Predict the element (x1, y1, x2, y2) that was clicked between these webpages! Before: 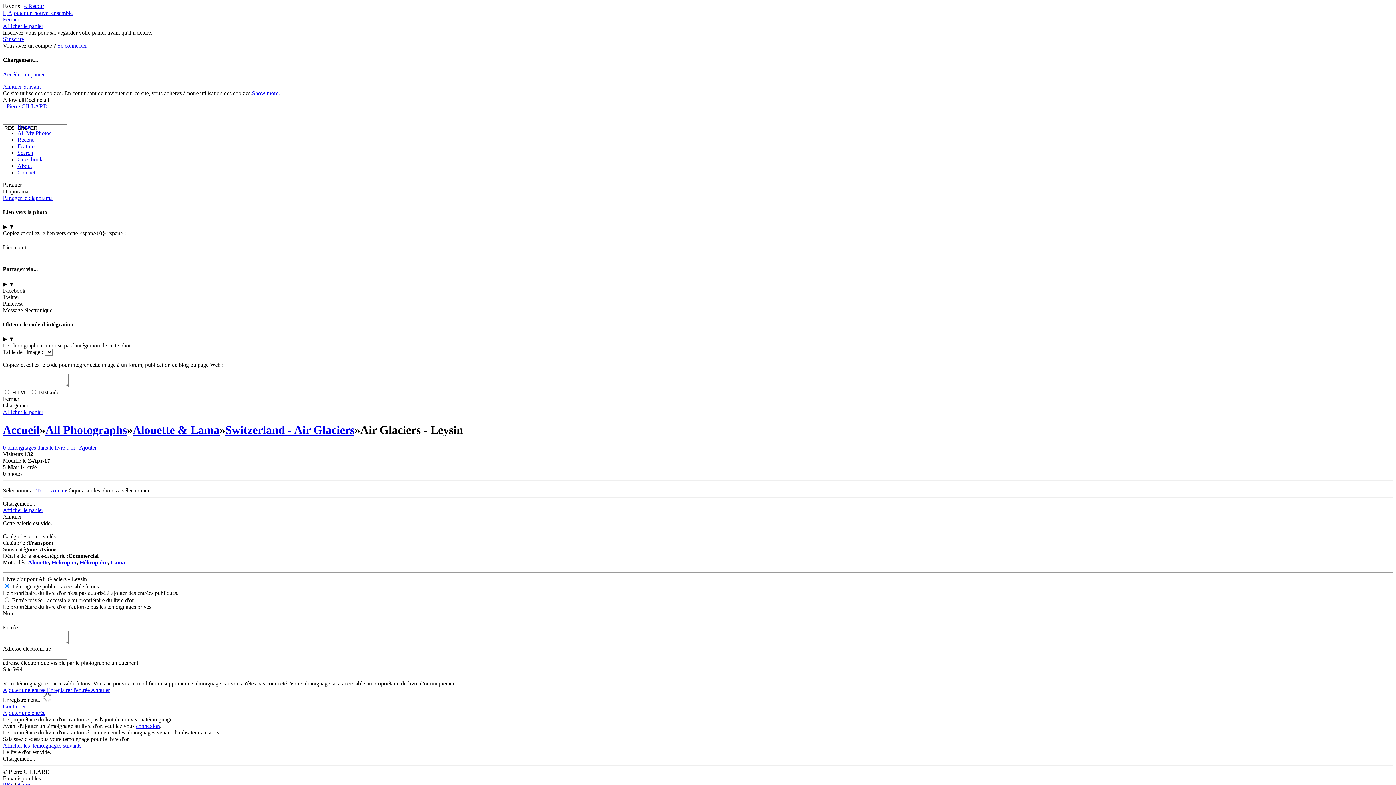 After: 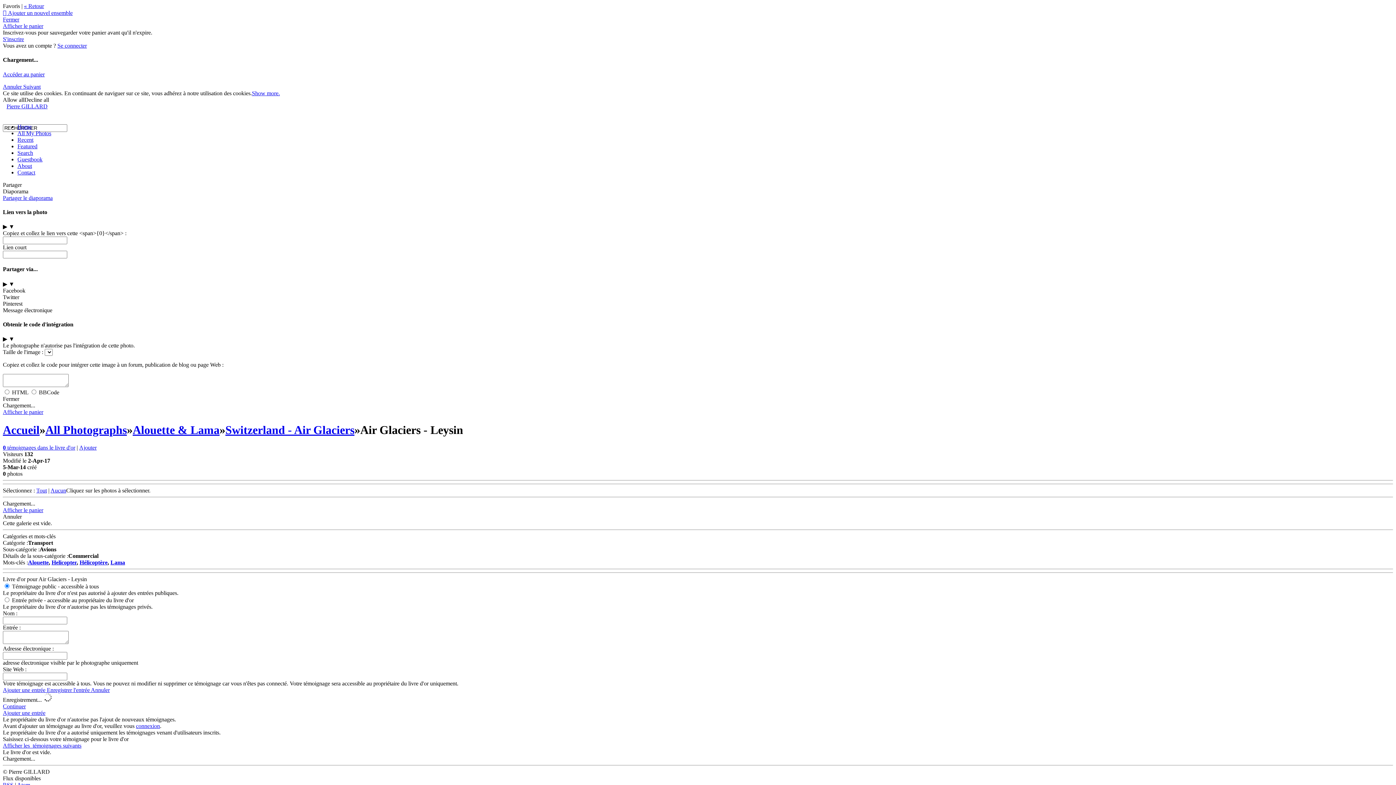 Action: bbox: (24, 96, 49, 102) label: Decline all